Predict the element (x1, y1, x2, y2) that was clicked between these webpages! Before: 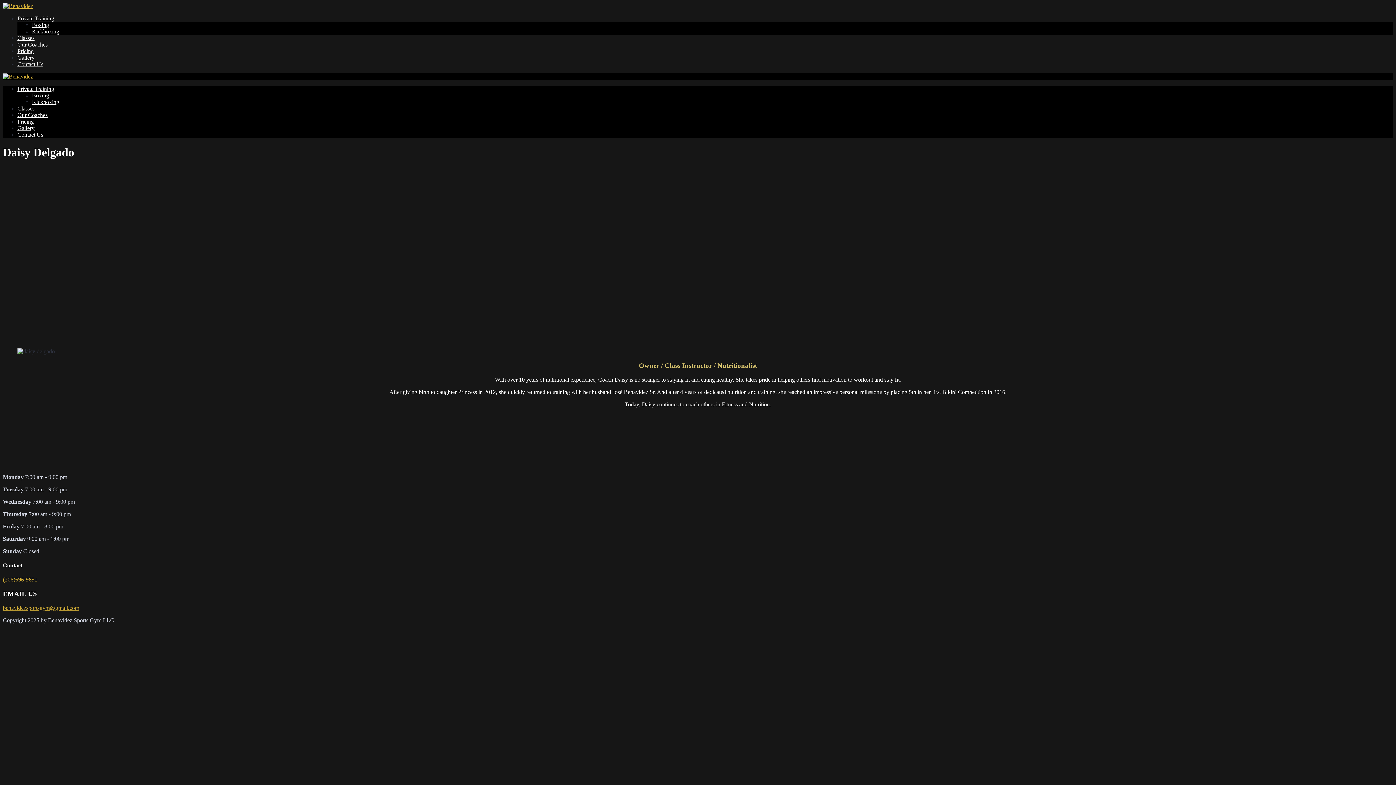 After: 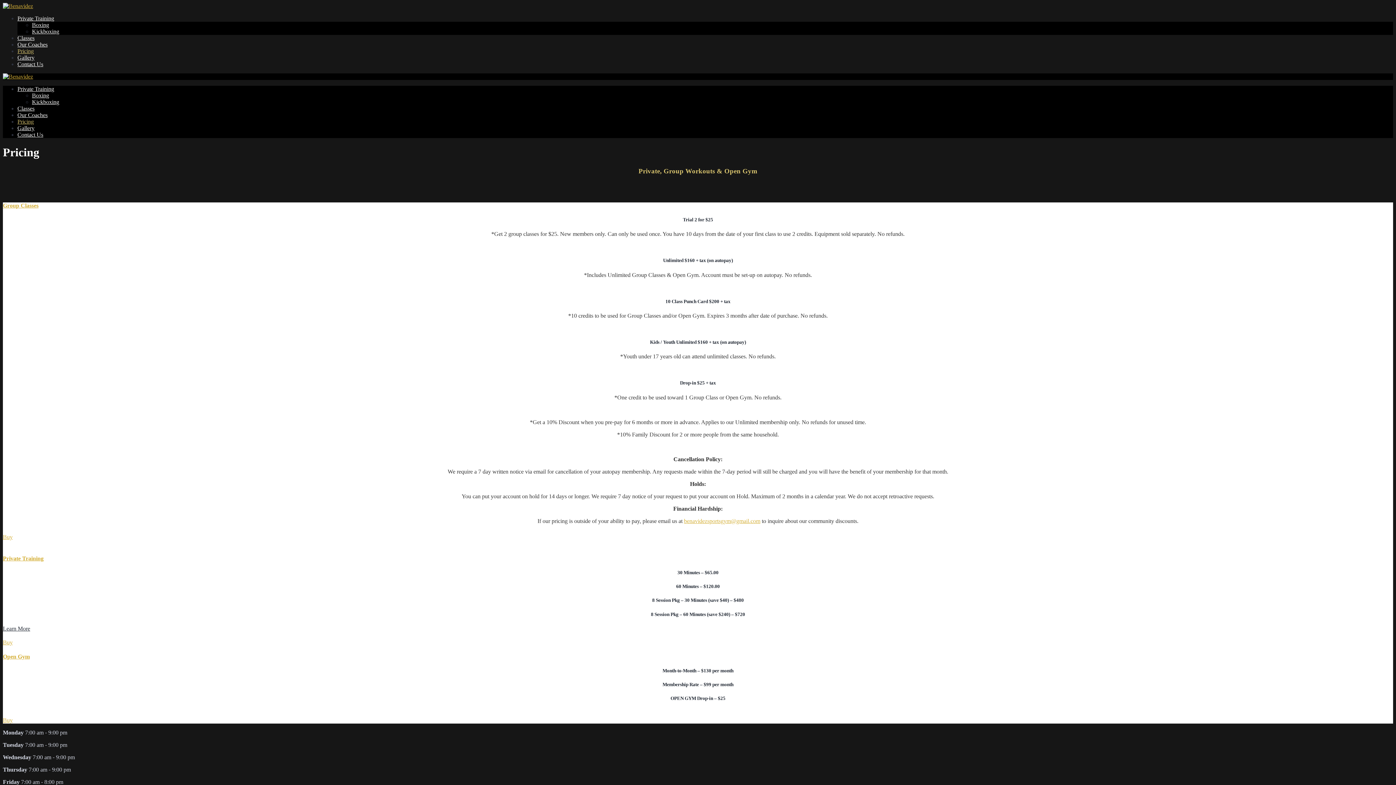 Action: label: Pricing bbox: (17, 48, 33, 54)